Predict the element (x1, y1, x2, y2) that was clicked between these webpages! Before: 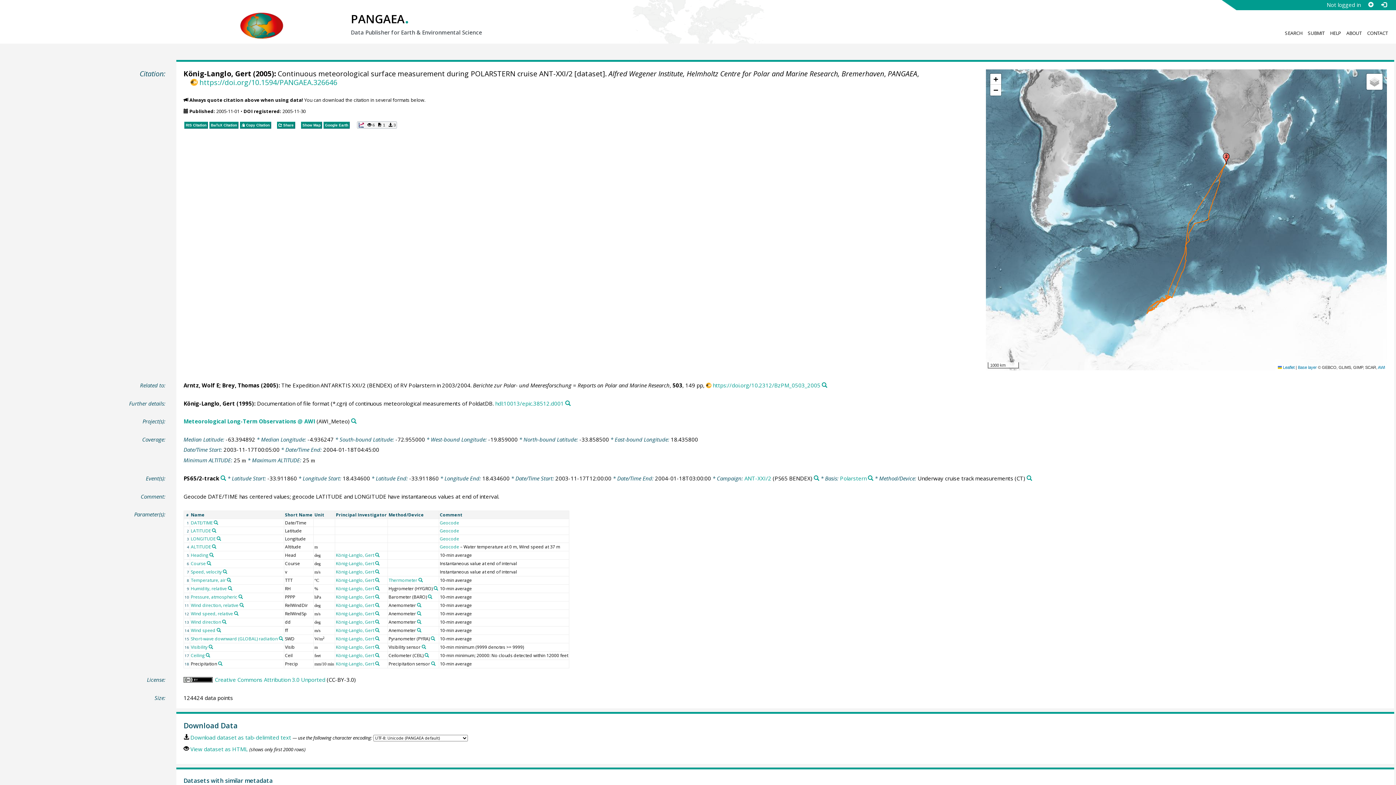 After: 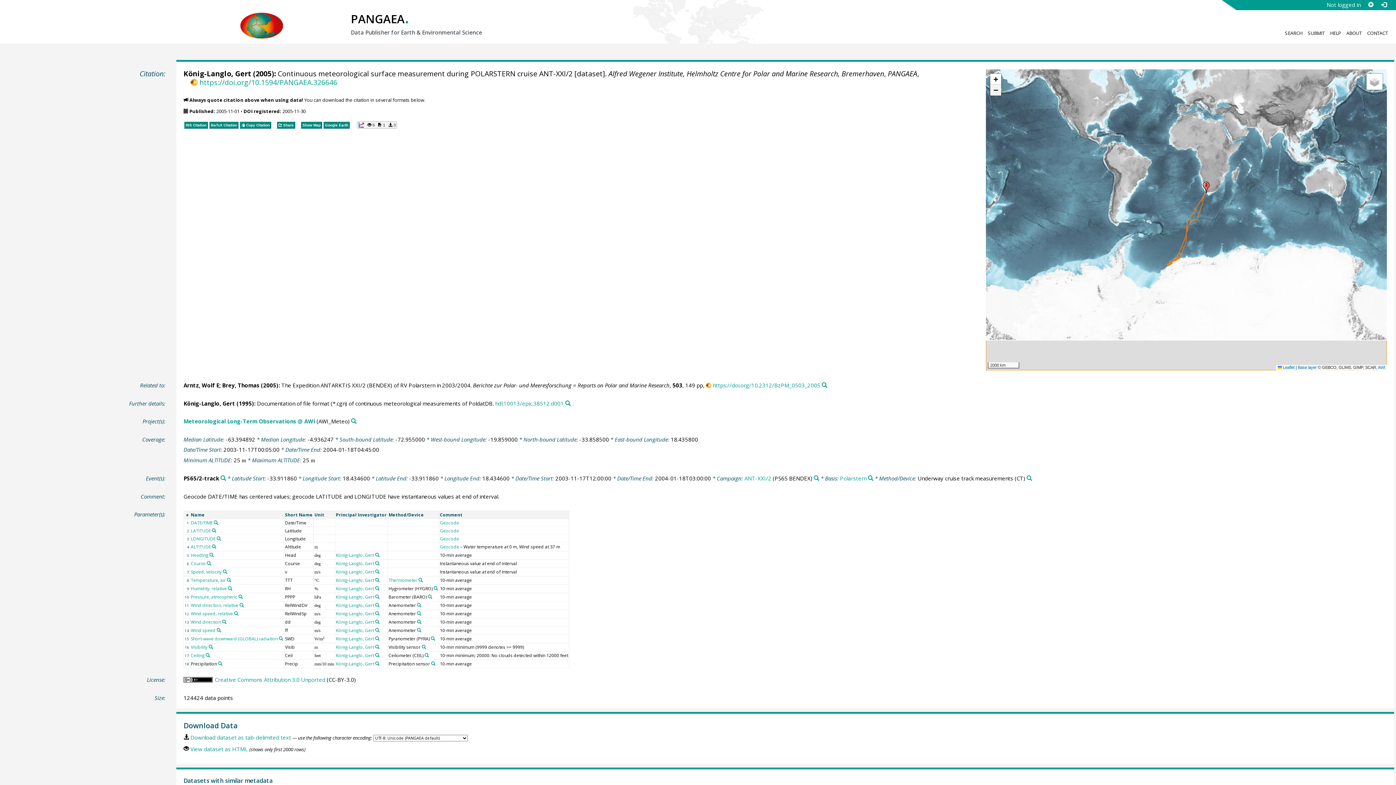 Action: label: Zoom out bbox: (990, 84, 1001, 95)